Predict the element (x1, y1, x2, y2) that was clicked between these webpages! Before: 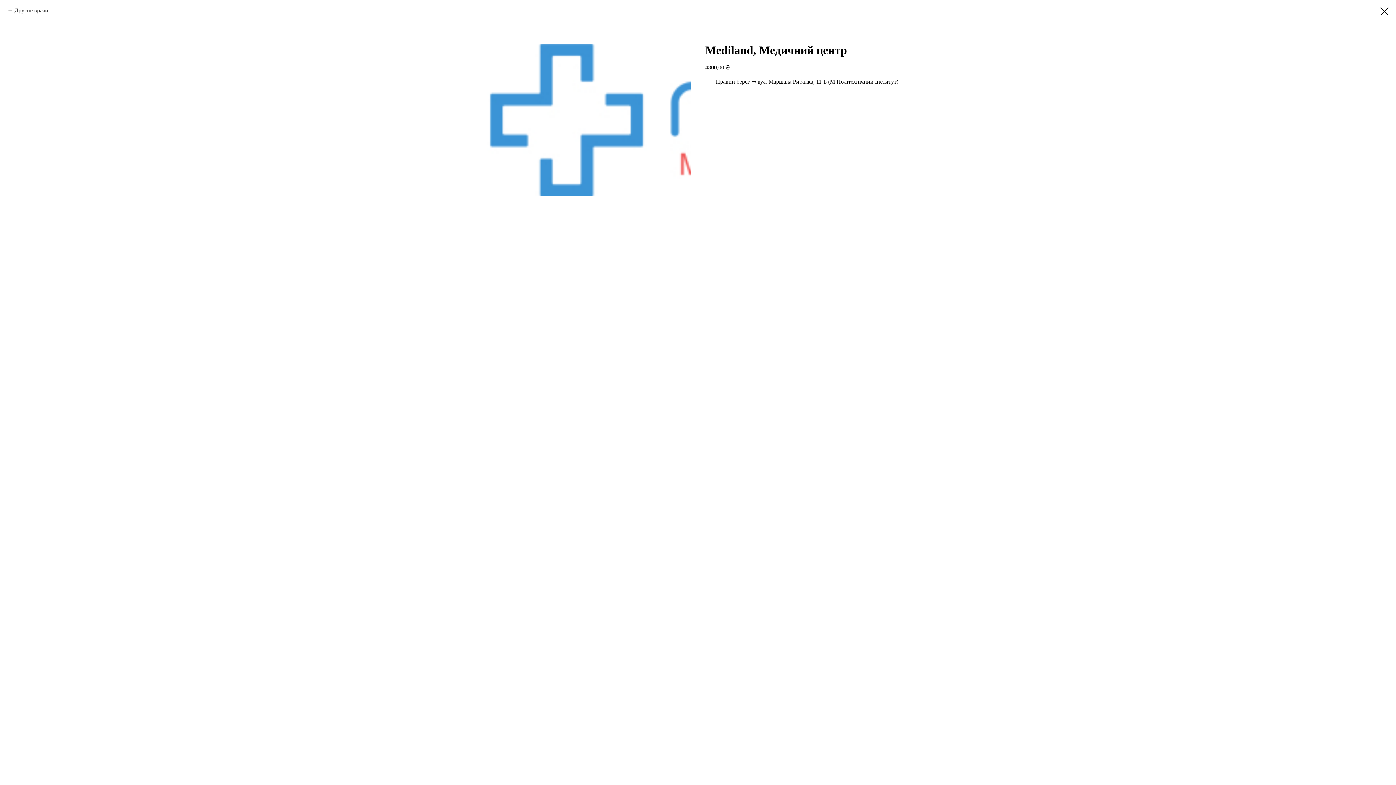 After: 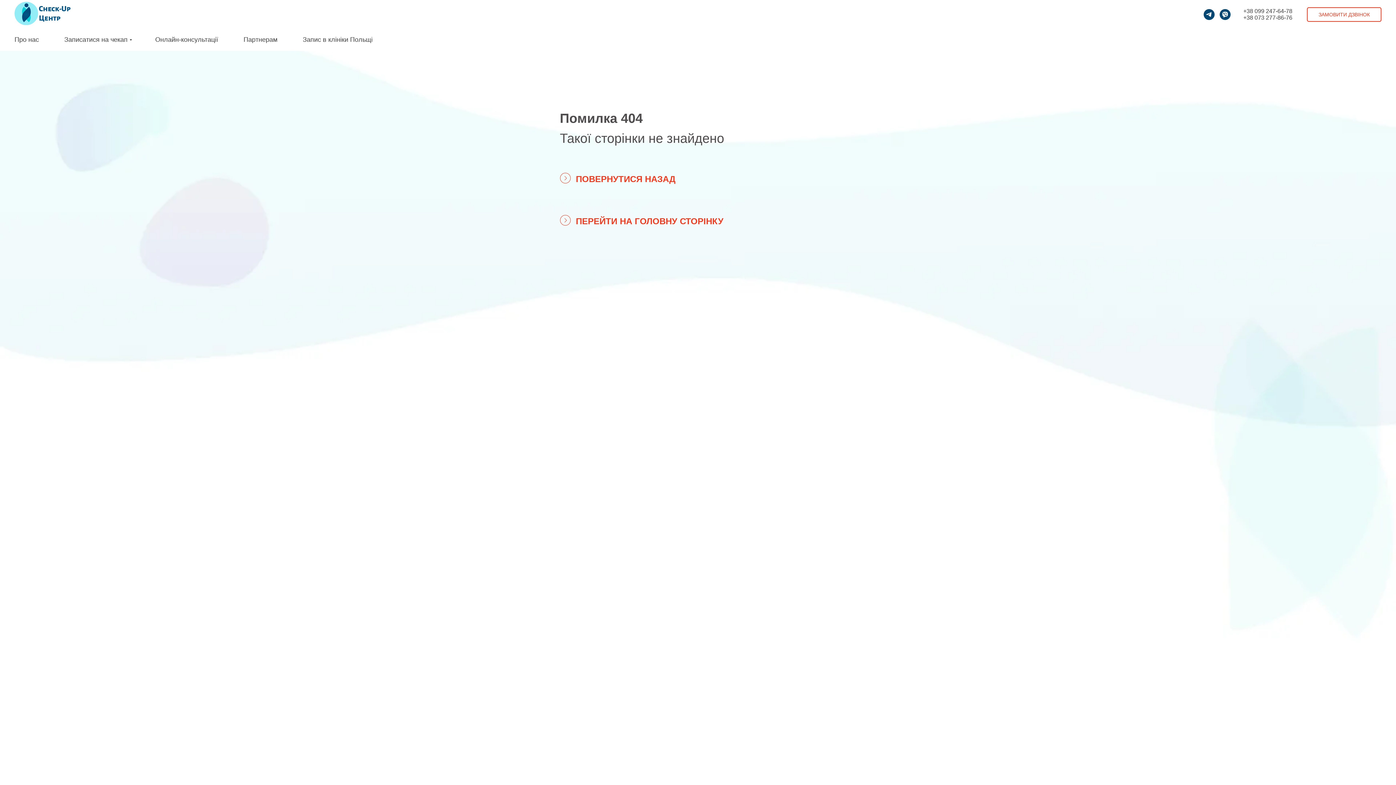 Action: bbox: (1380, 7, 1389, 15)